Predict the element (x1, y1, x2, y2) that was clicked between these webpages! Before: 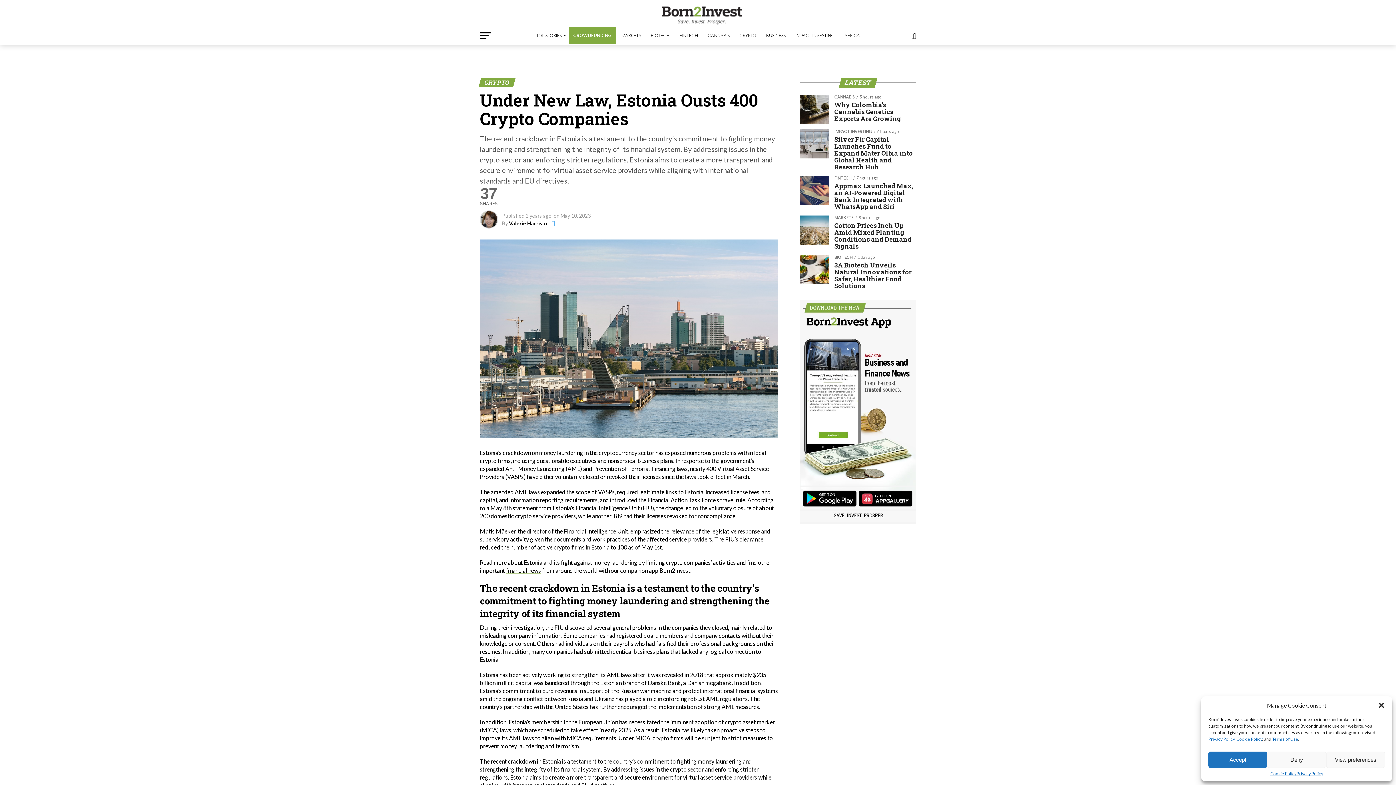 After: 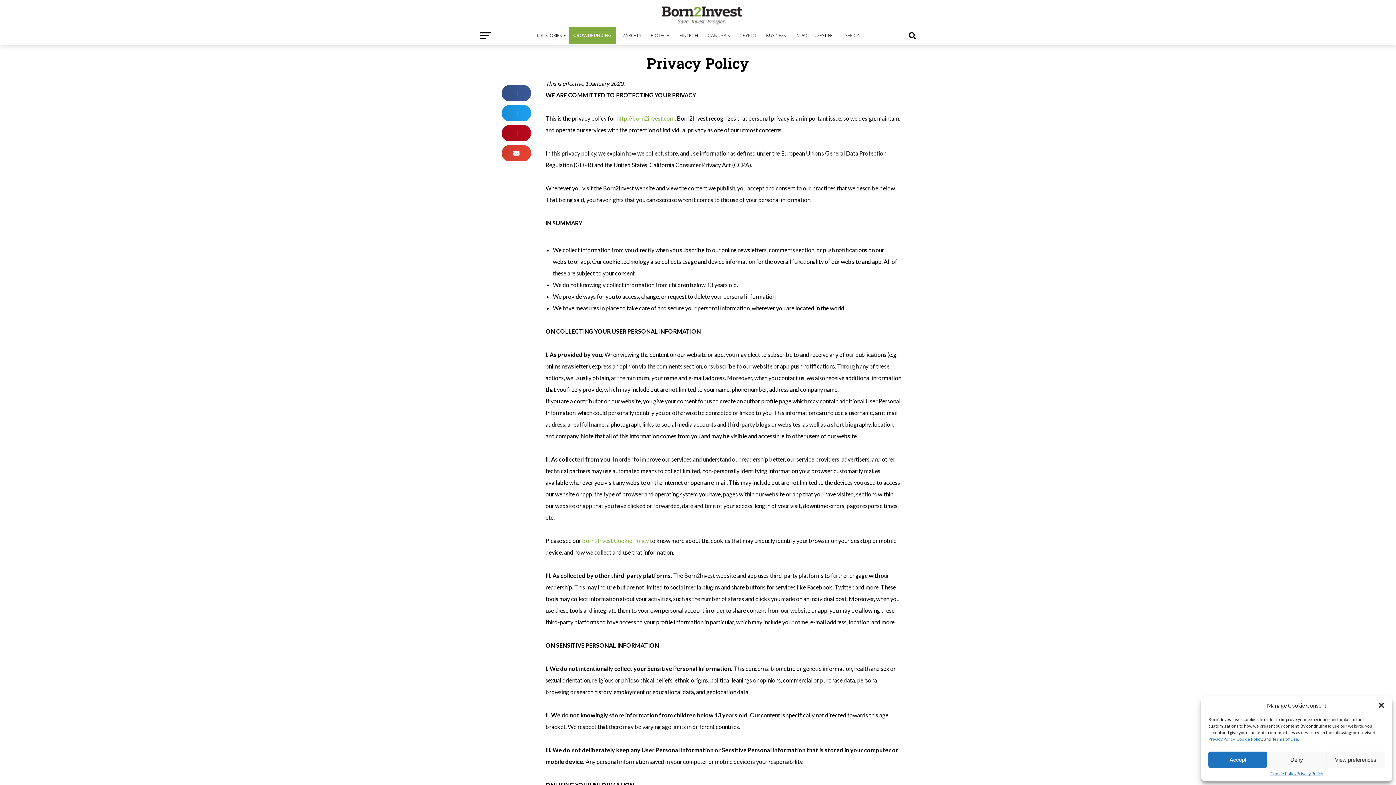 Action: bbox: (1296, 772, 1323, 776) label: Privacy Policy